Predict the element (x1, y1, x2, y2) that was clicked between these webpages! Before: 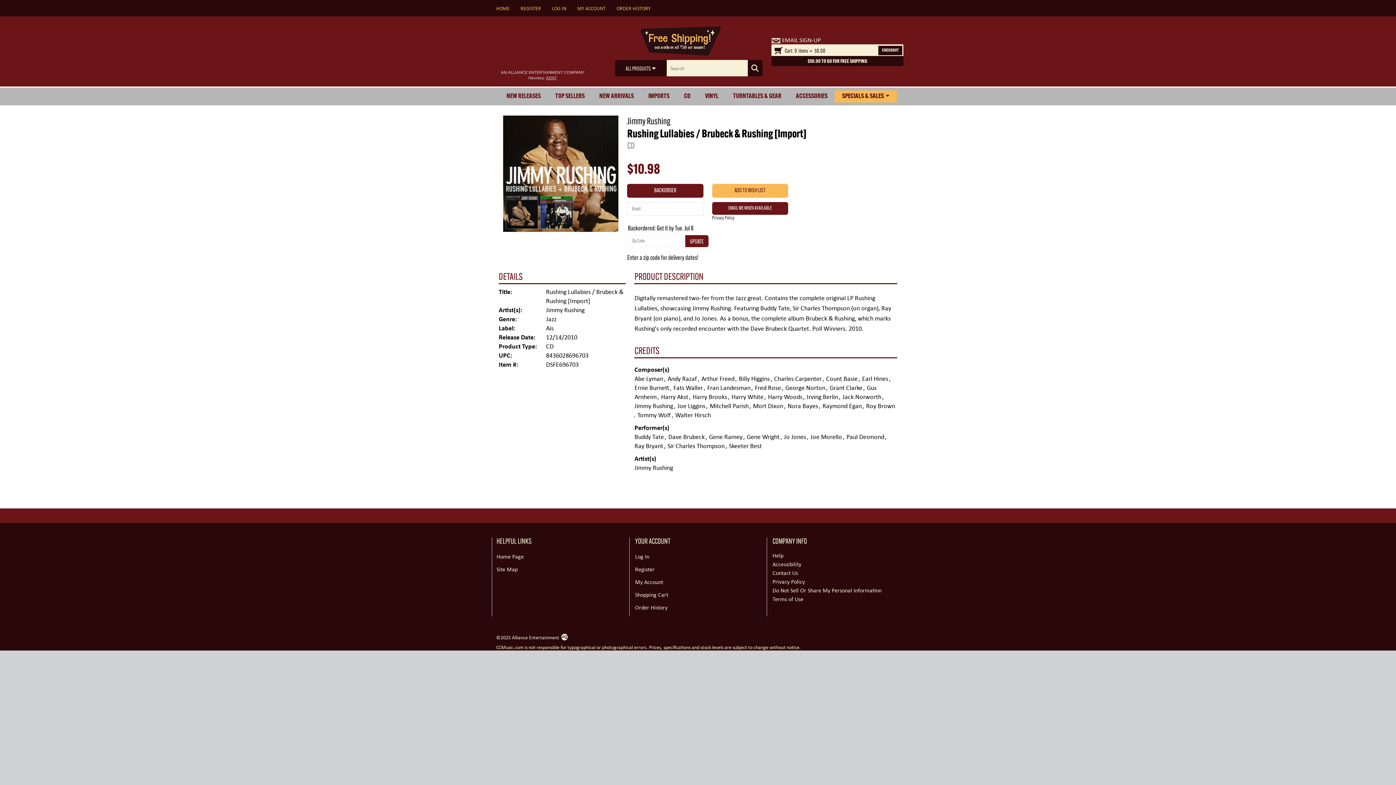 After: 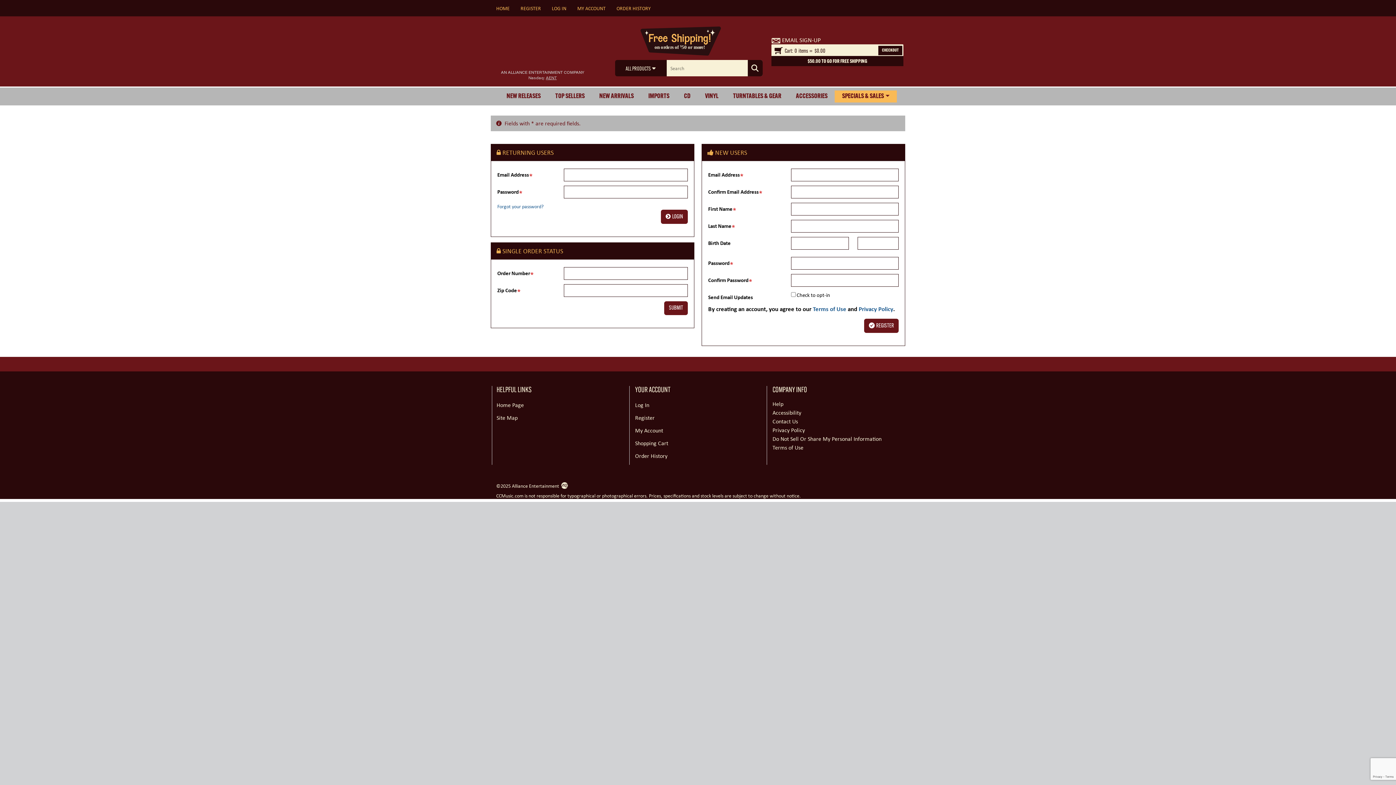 Action: bbox: (635, 578, 663, 586) label: My Account